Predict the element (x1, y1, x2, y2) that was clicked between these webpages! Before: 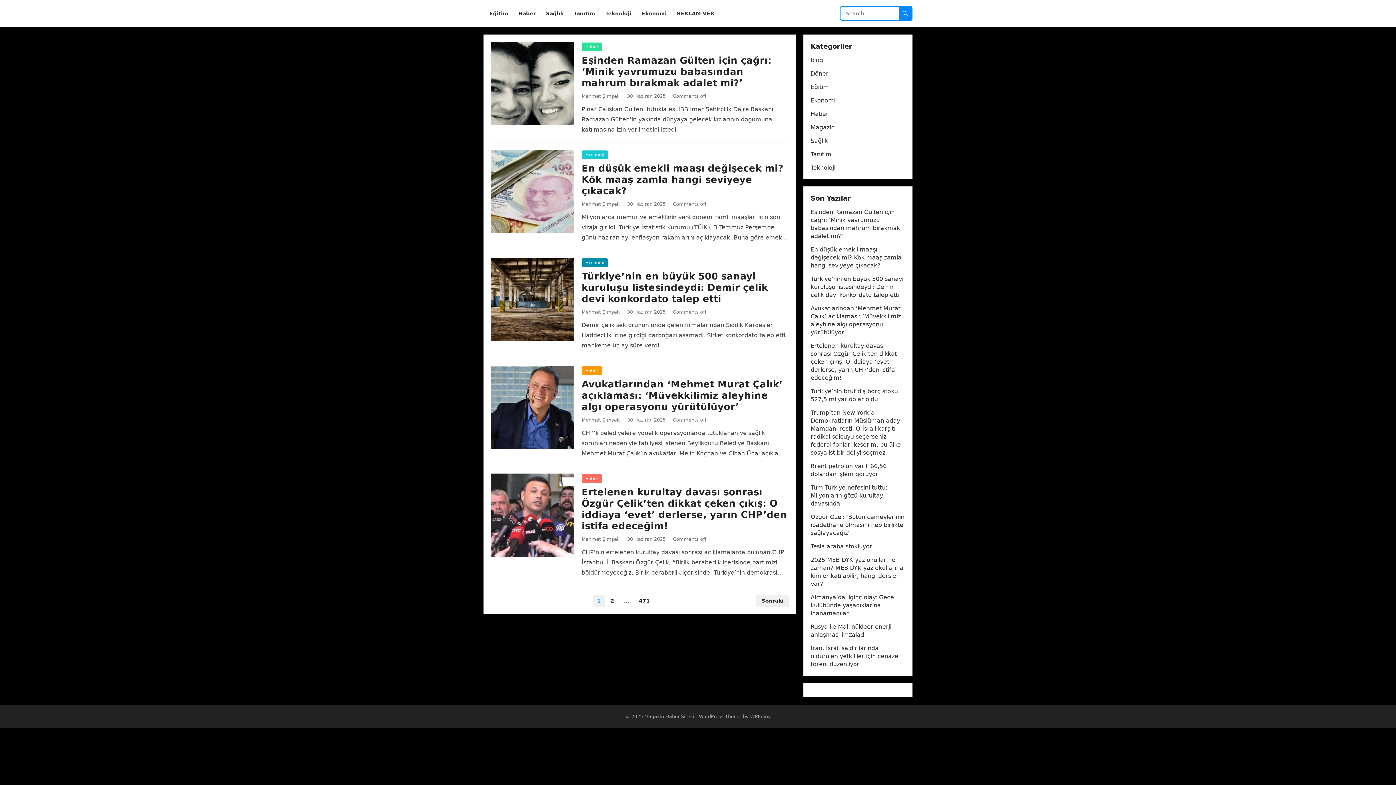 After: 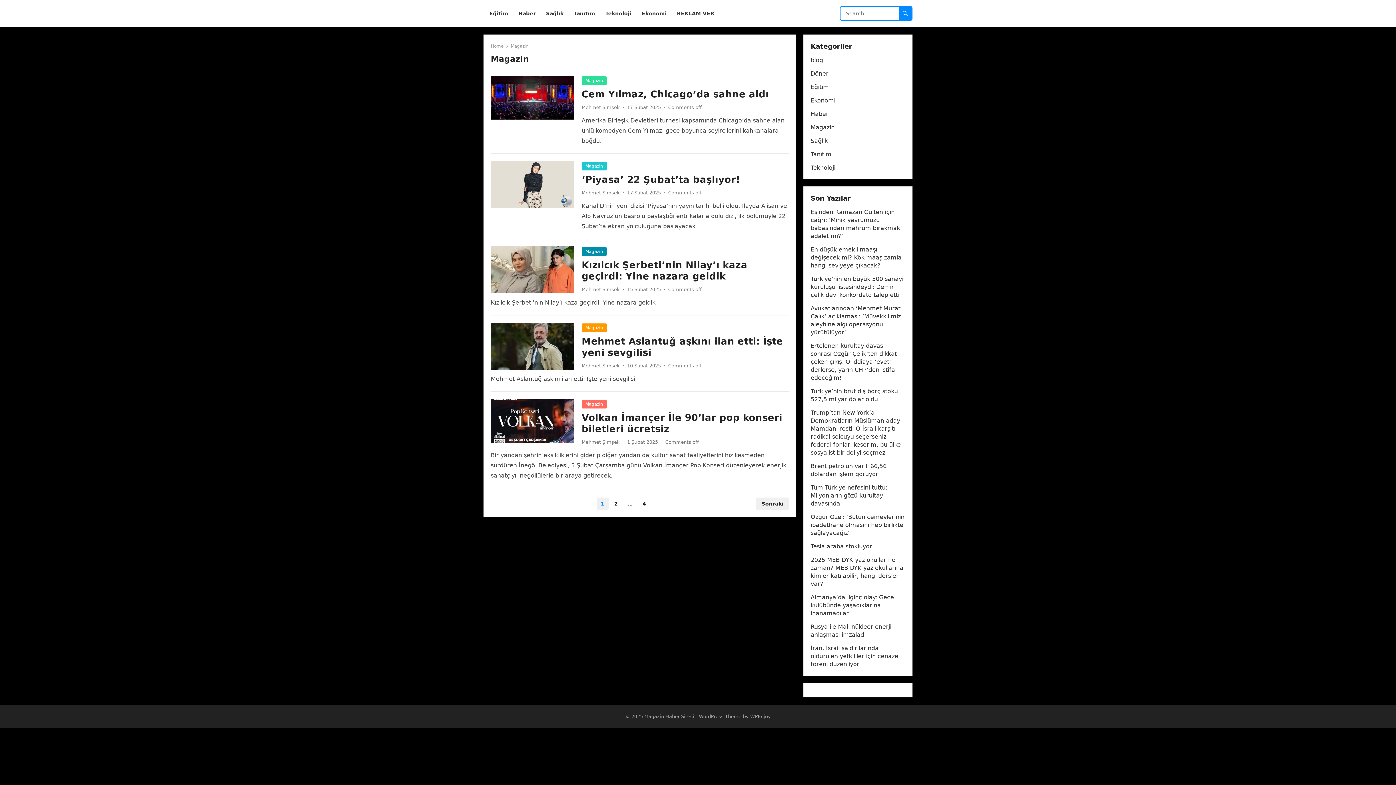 Action: bbox: (810, 124, 834, 130) label: Magazin